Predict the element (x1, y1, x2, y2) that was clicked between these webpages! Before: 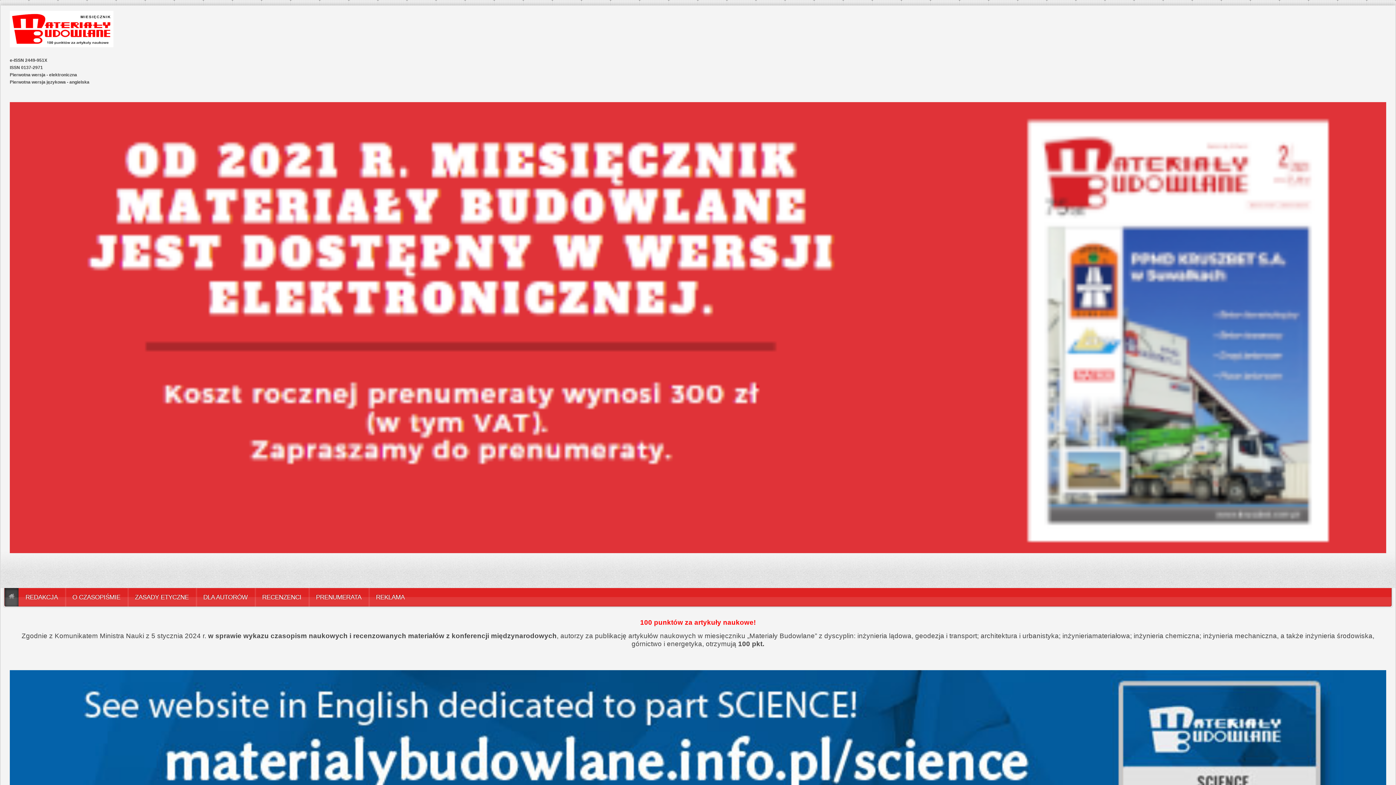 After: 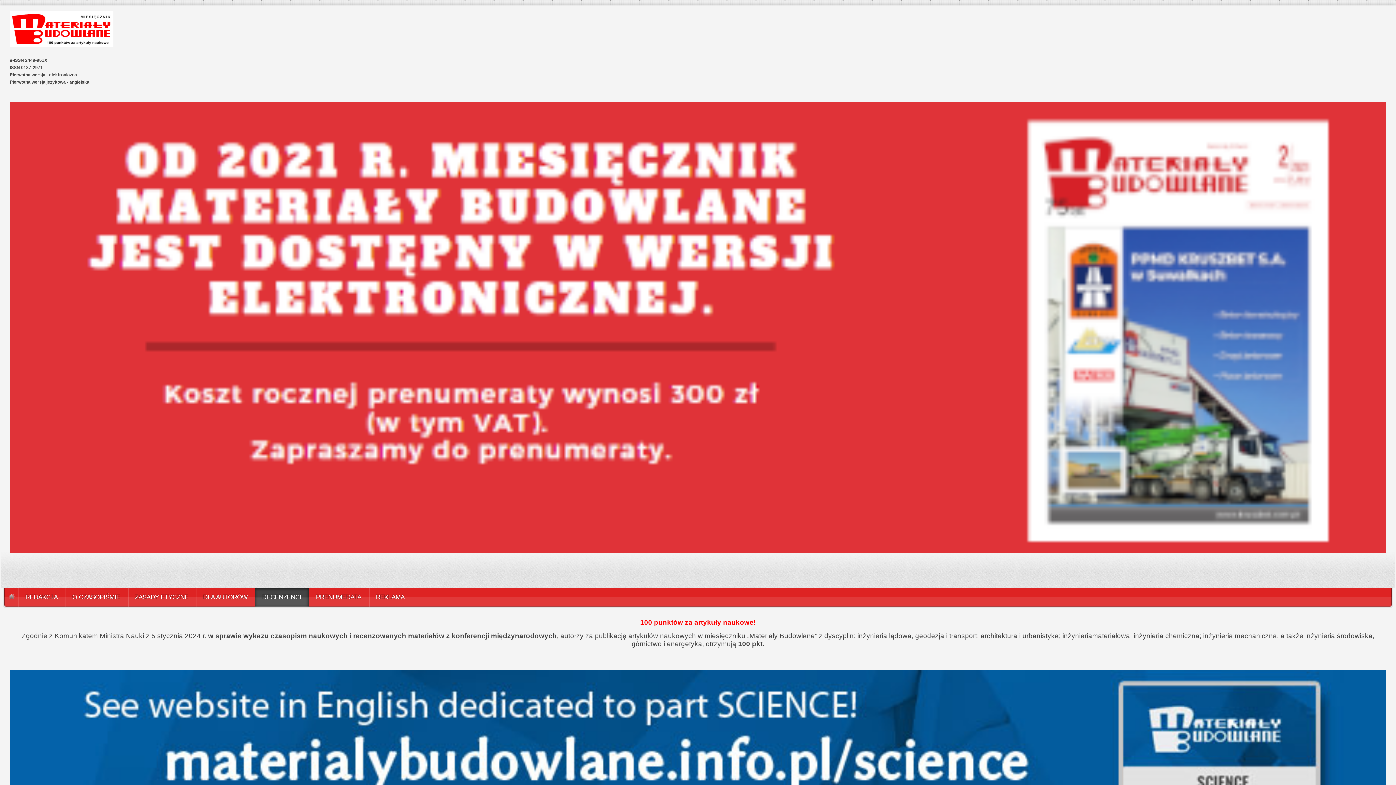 Action: label: RECENZENCI bbox: (254, 588, 308, 606)